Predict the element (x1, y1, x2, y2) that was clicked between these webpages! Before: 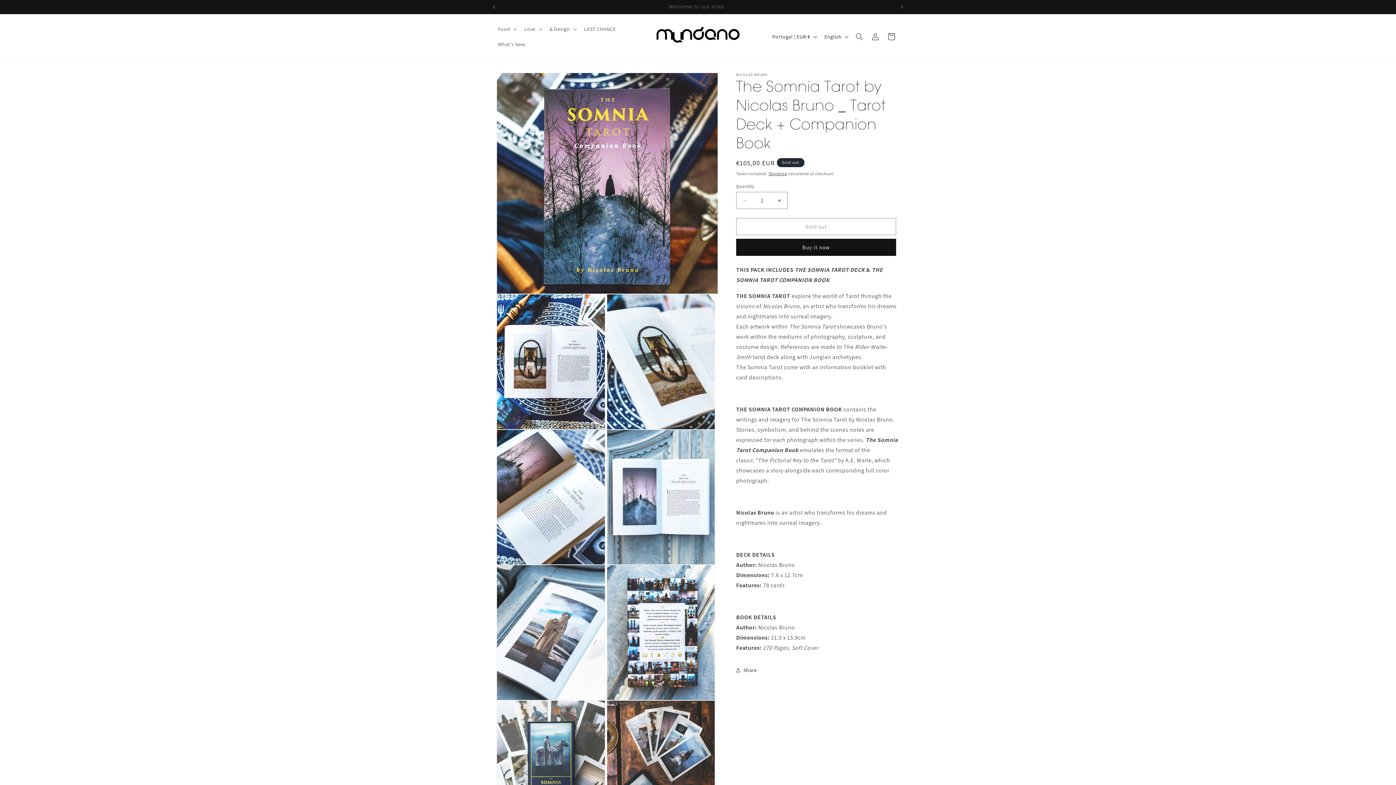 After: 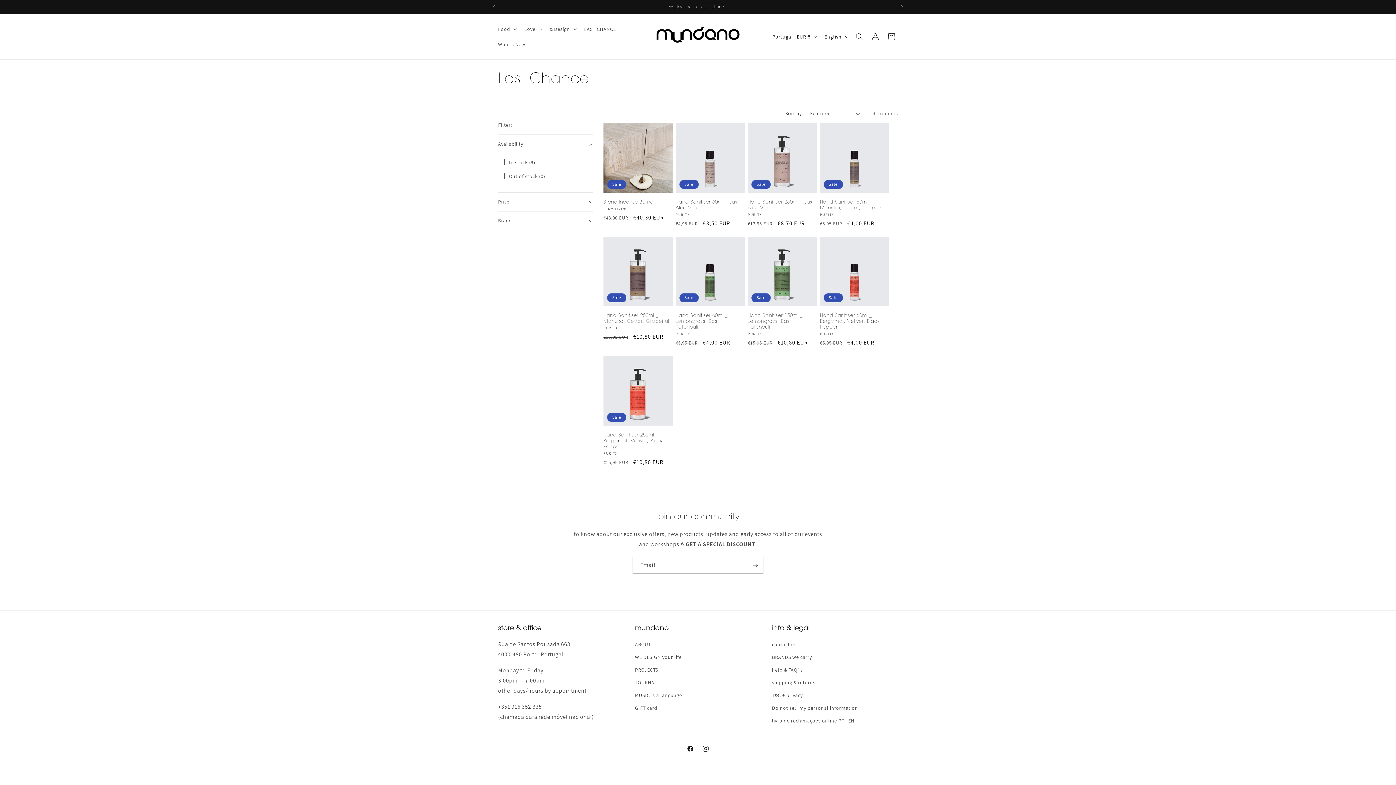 Action: bbox: (579, 21, 620, 36) label: LAST CHANCE